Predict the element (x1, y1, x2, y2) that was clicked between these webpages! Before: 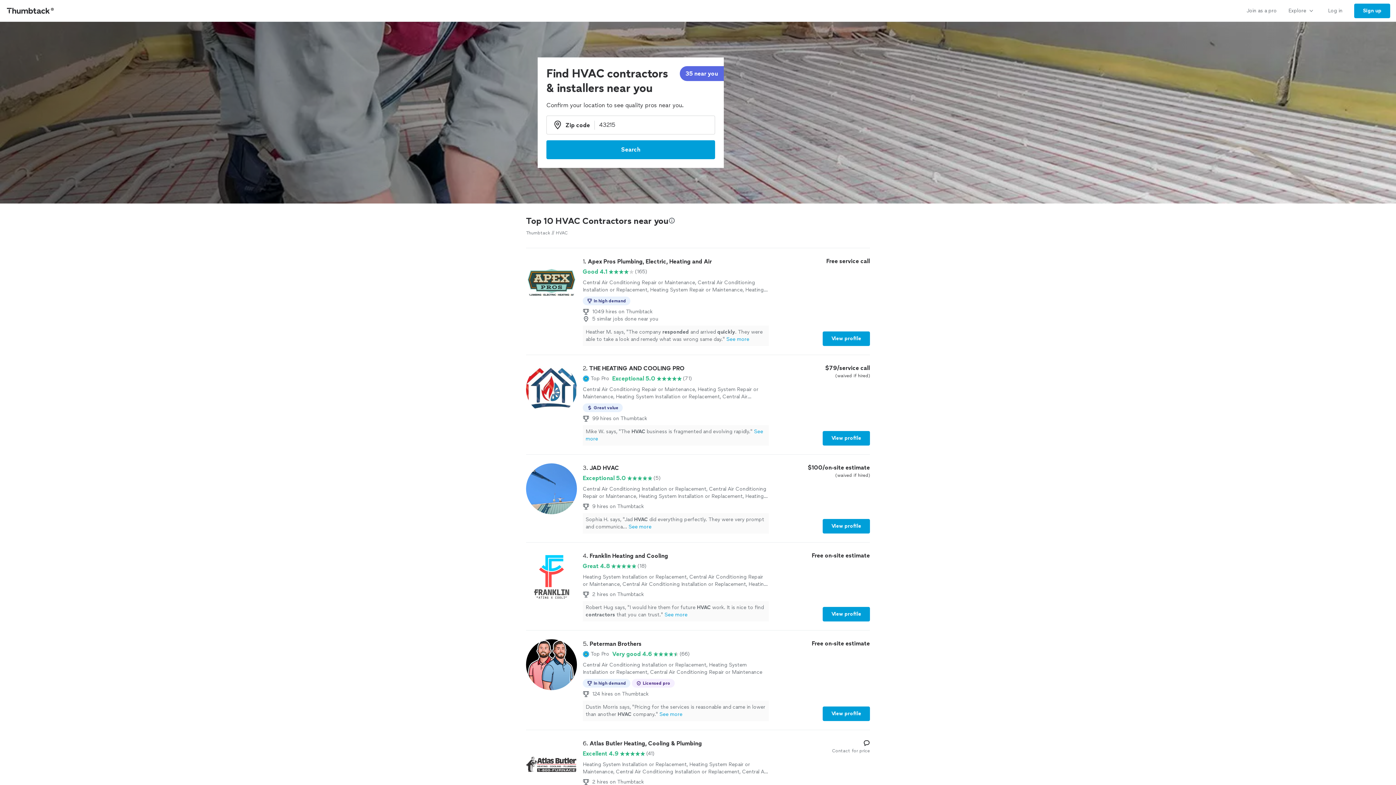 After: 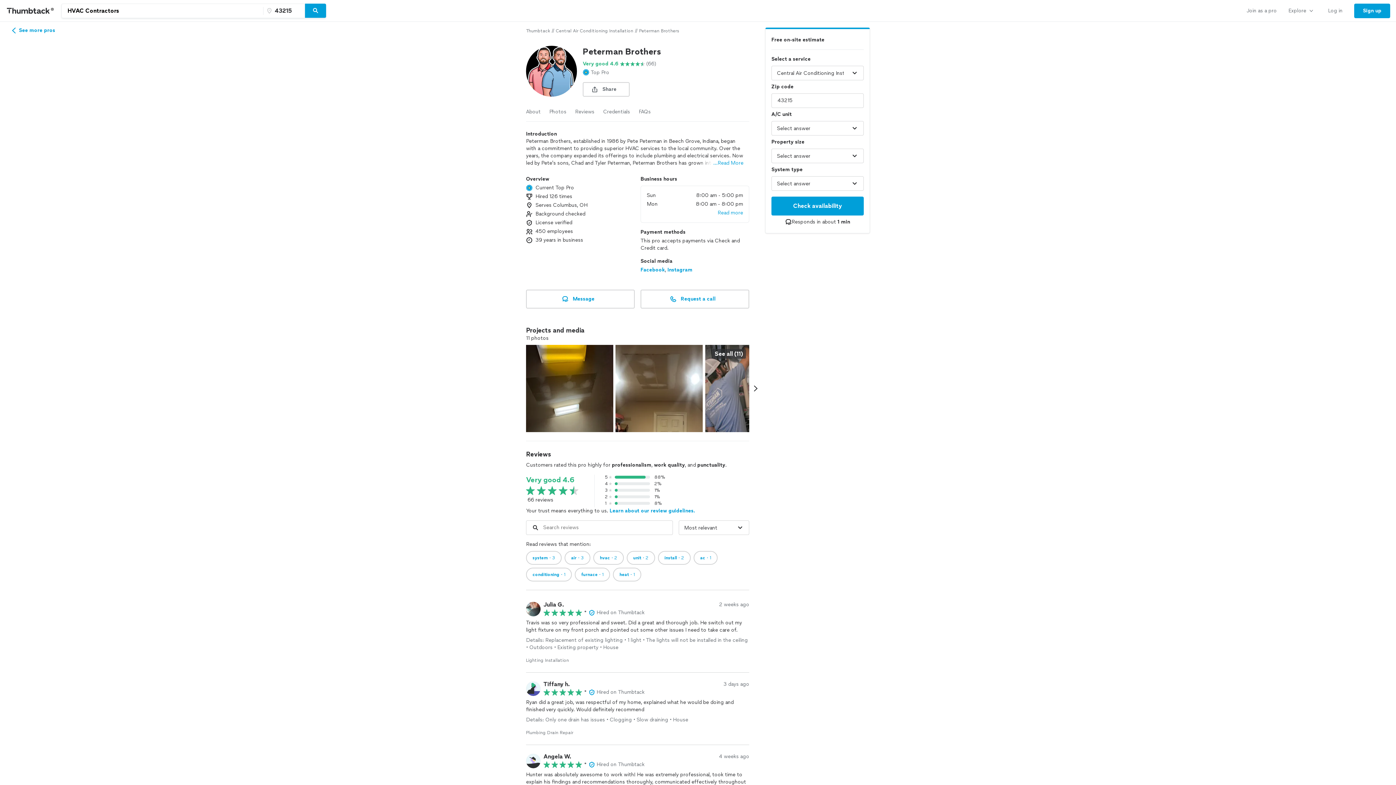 Action: bbox: (526, 639, 870, 721) label: 5. Peterman Brothers

Top Pro

Very good 4.6

(66)

Central Air Conditioning Installation or Replacement, Heating System Installation or Replacement, Central Air Conditioning Repair or Maintenance

In high demand
Licensed pro
124 hires on Thumbtack
Dustin Morris says, "Pricing for the services is reasonable and came in lower than another HVAC company."See more

Free on-site estimate

View profile